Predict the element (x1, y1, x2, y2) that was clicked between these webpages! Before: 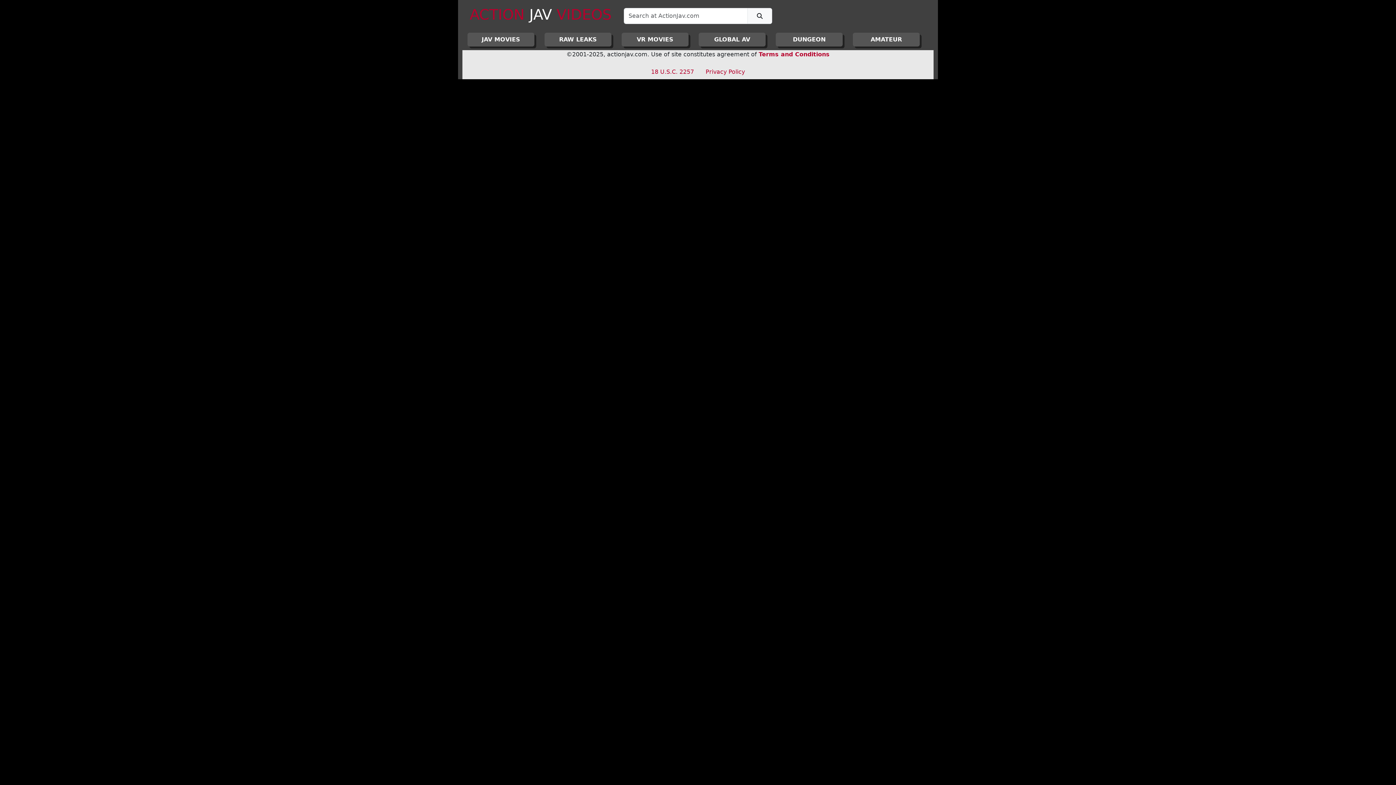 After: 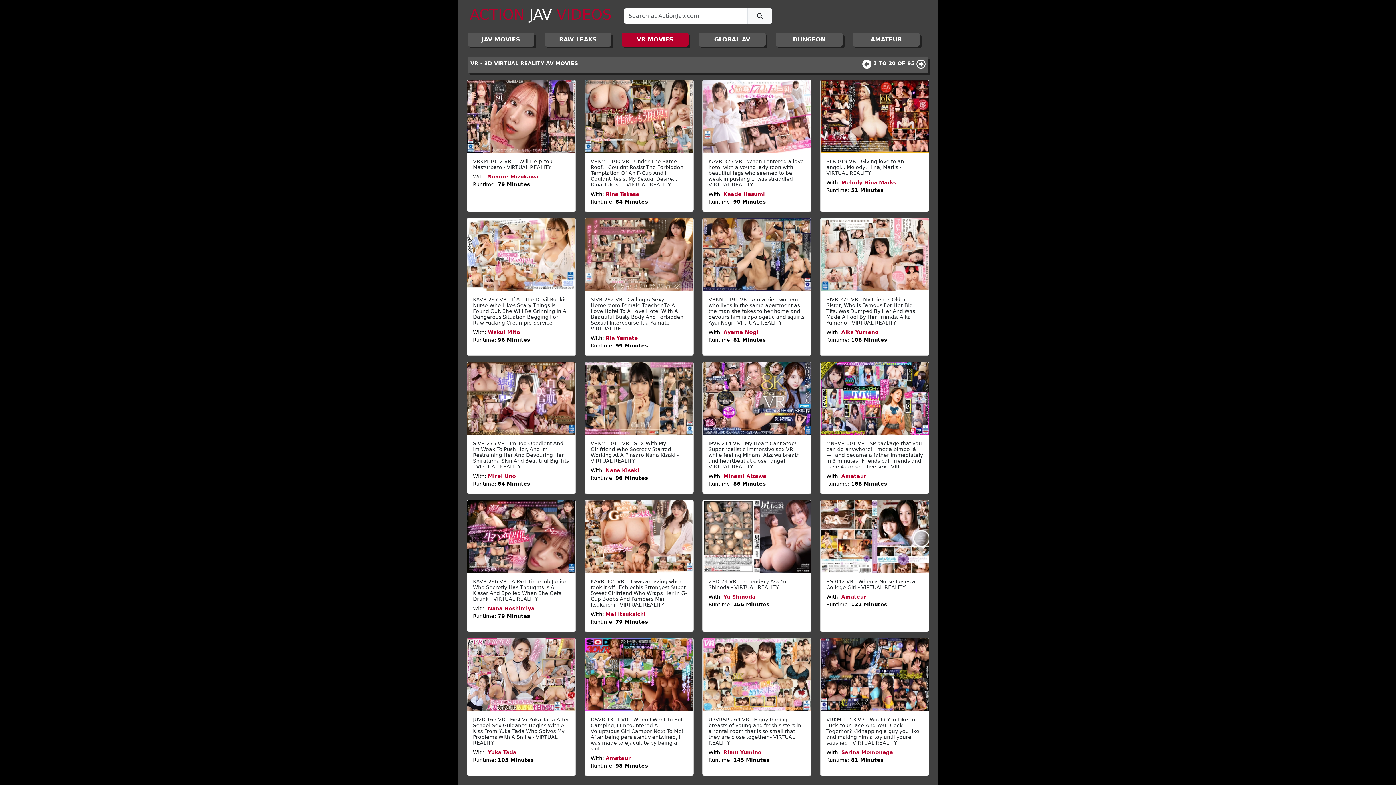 Action: bbox: (621, 32, 688, 46) label: VR MOVIES